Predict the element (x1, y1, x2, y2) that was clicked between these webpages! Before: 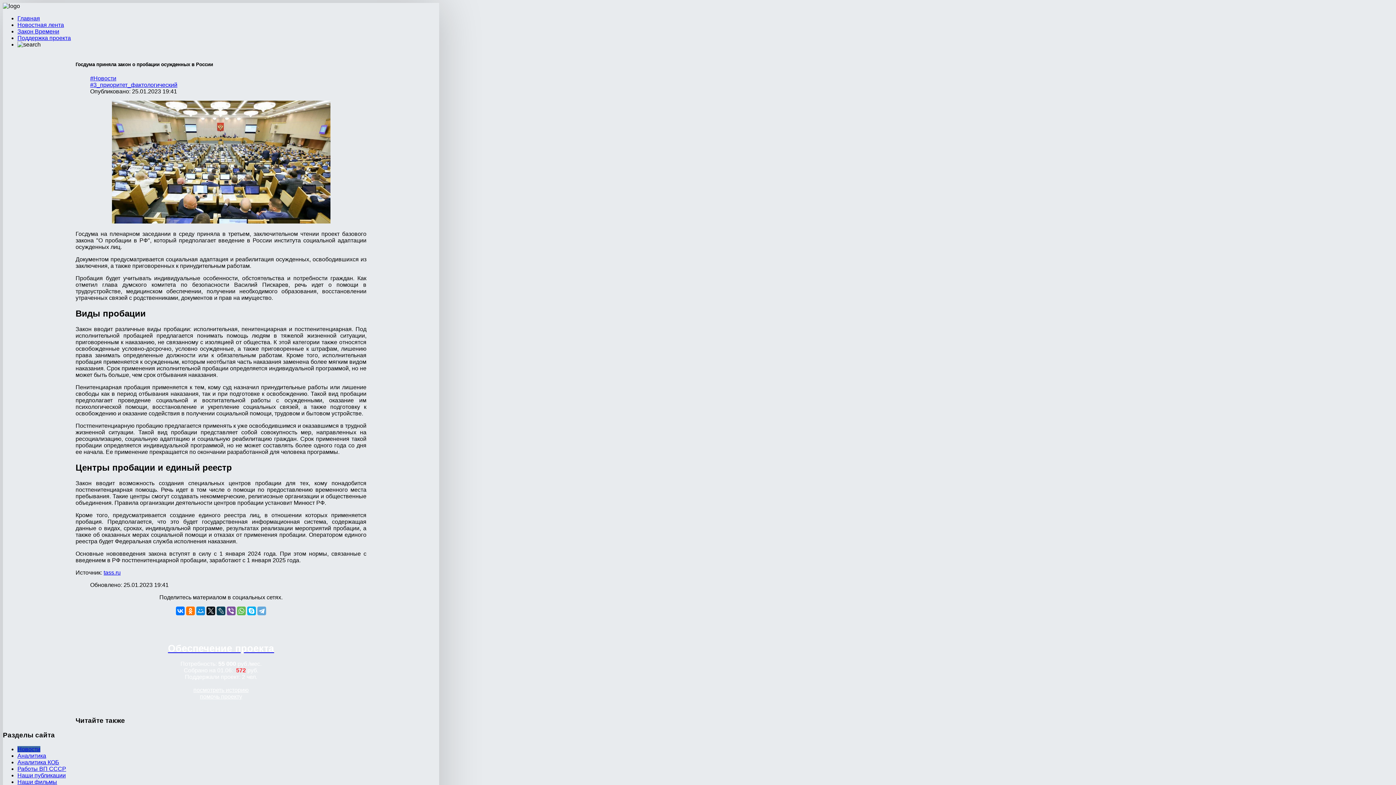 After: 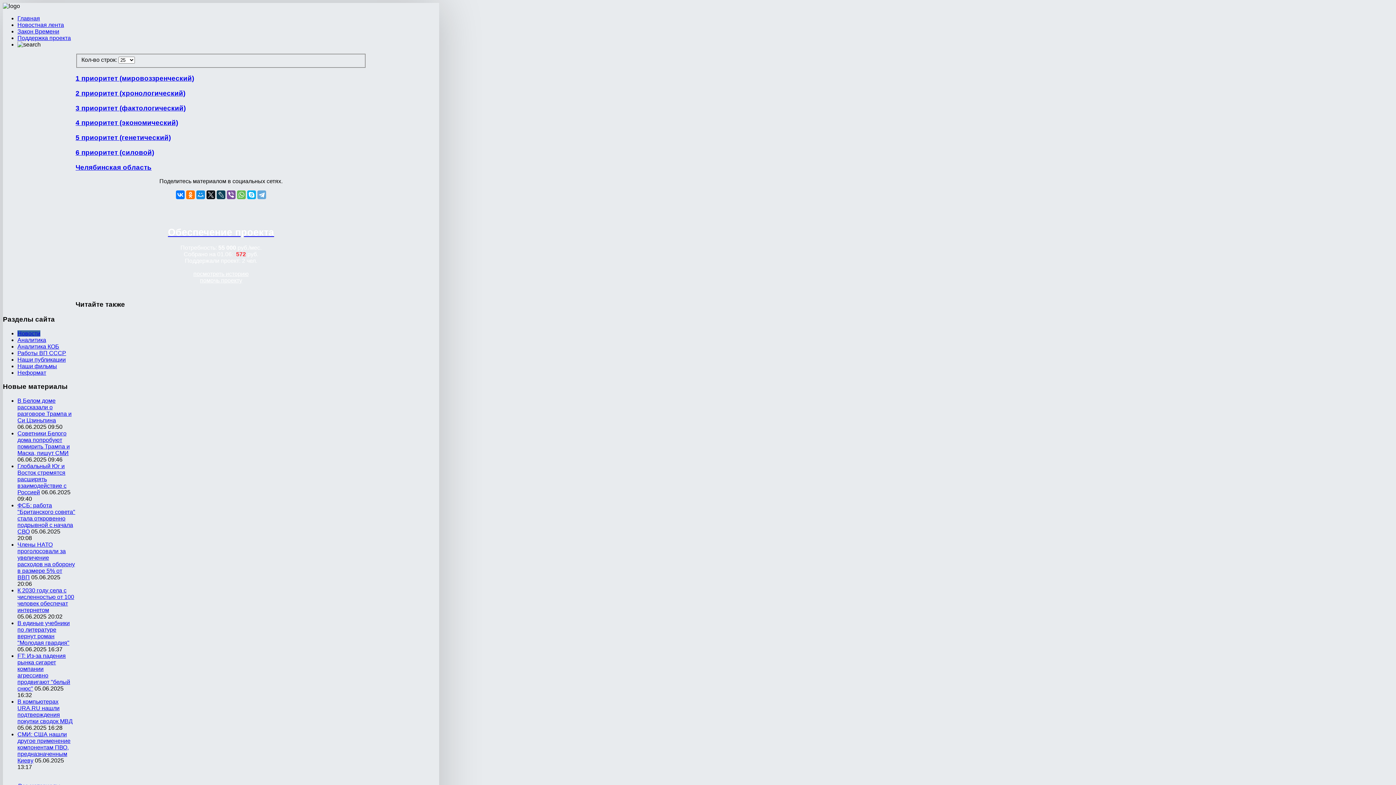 Action: label: Новости bbox: (17, 746, 40, 752)